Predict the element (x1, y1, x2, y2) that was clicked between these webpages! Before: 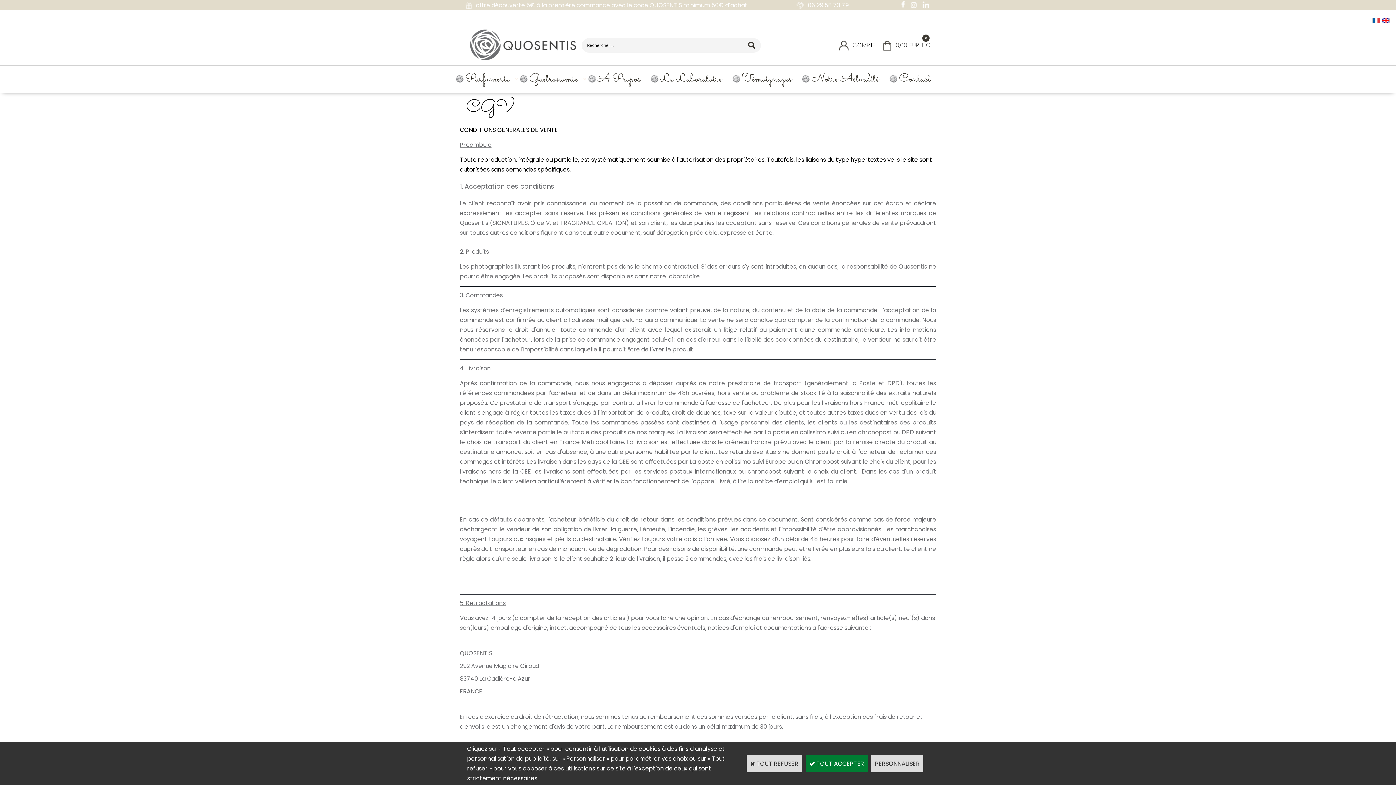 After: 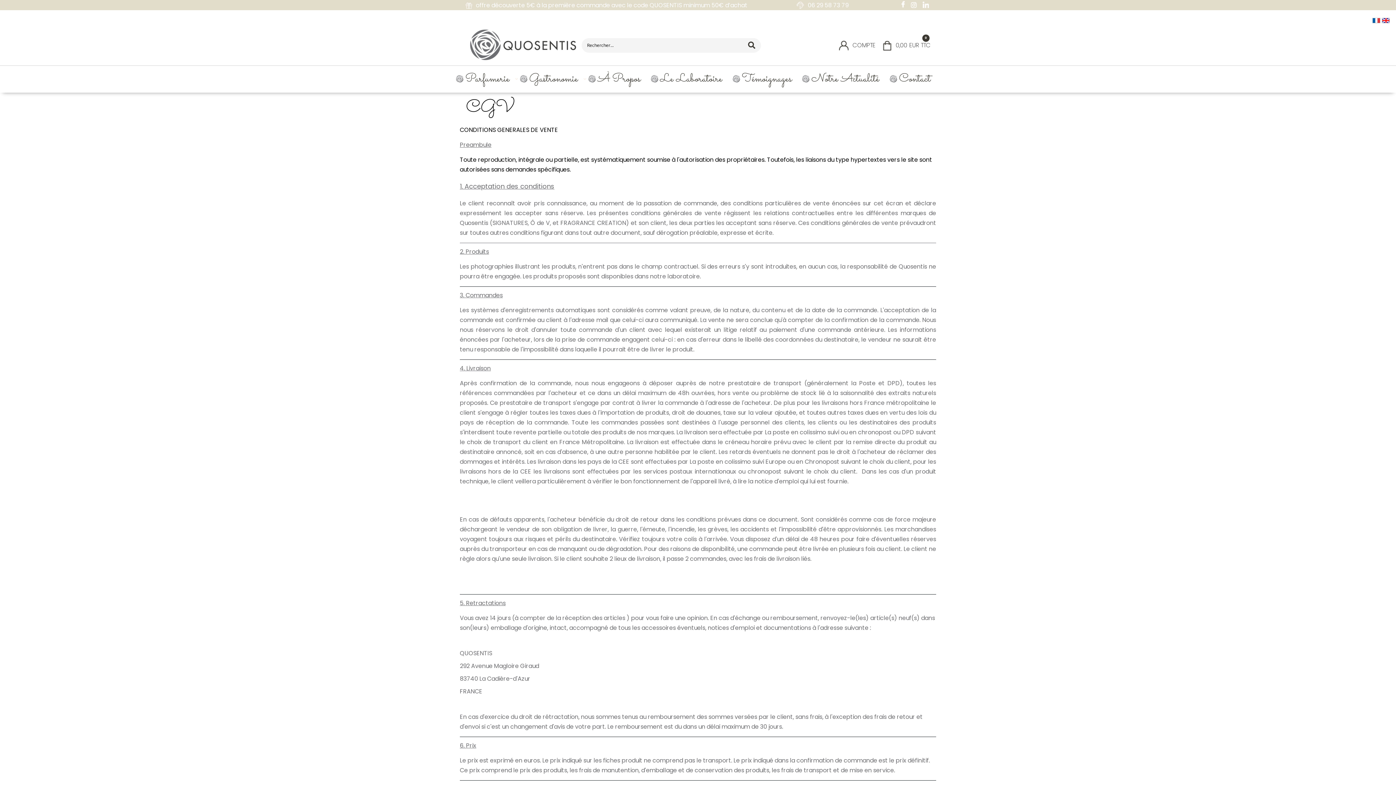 Action: bbox: (805, 755, 868, 772) label:  TOUT ACCEPTER